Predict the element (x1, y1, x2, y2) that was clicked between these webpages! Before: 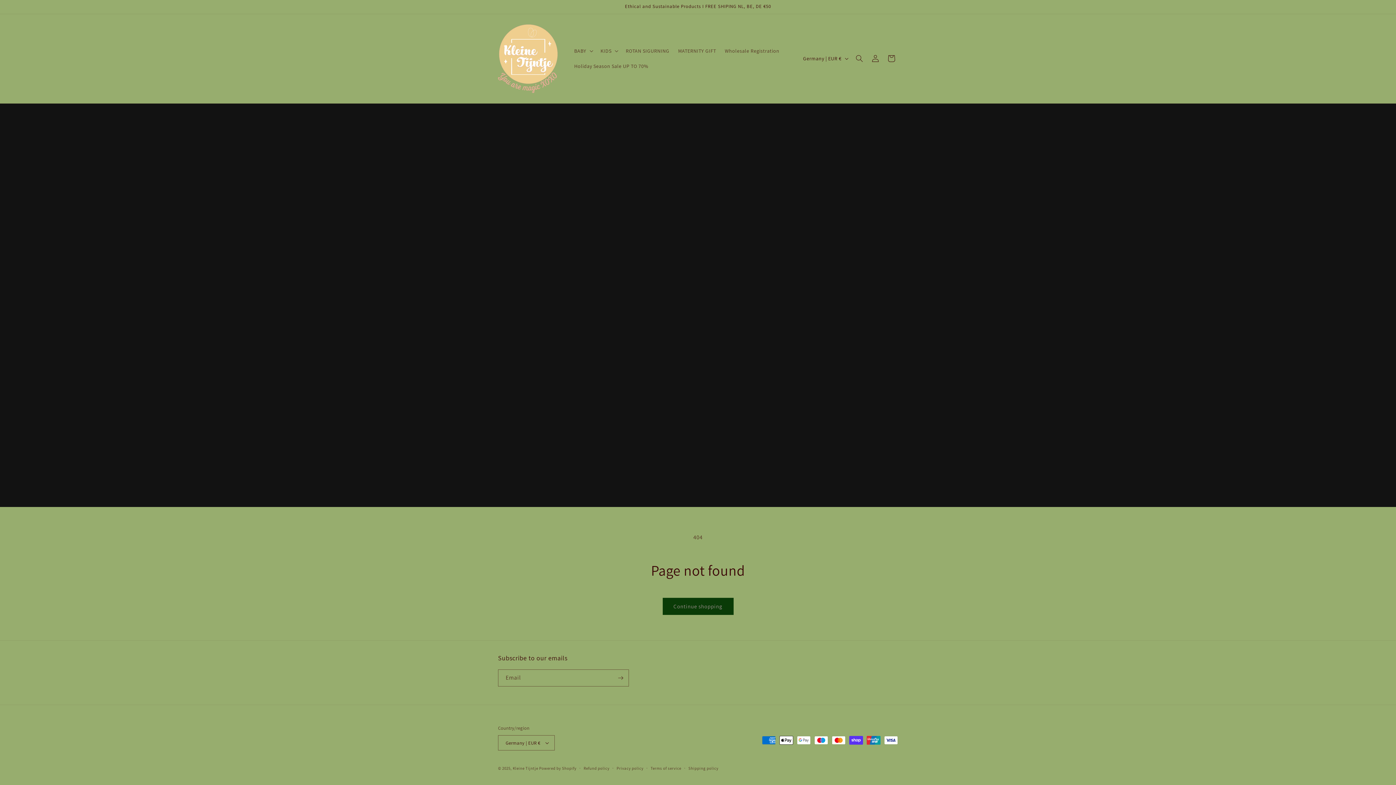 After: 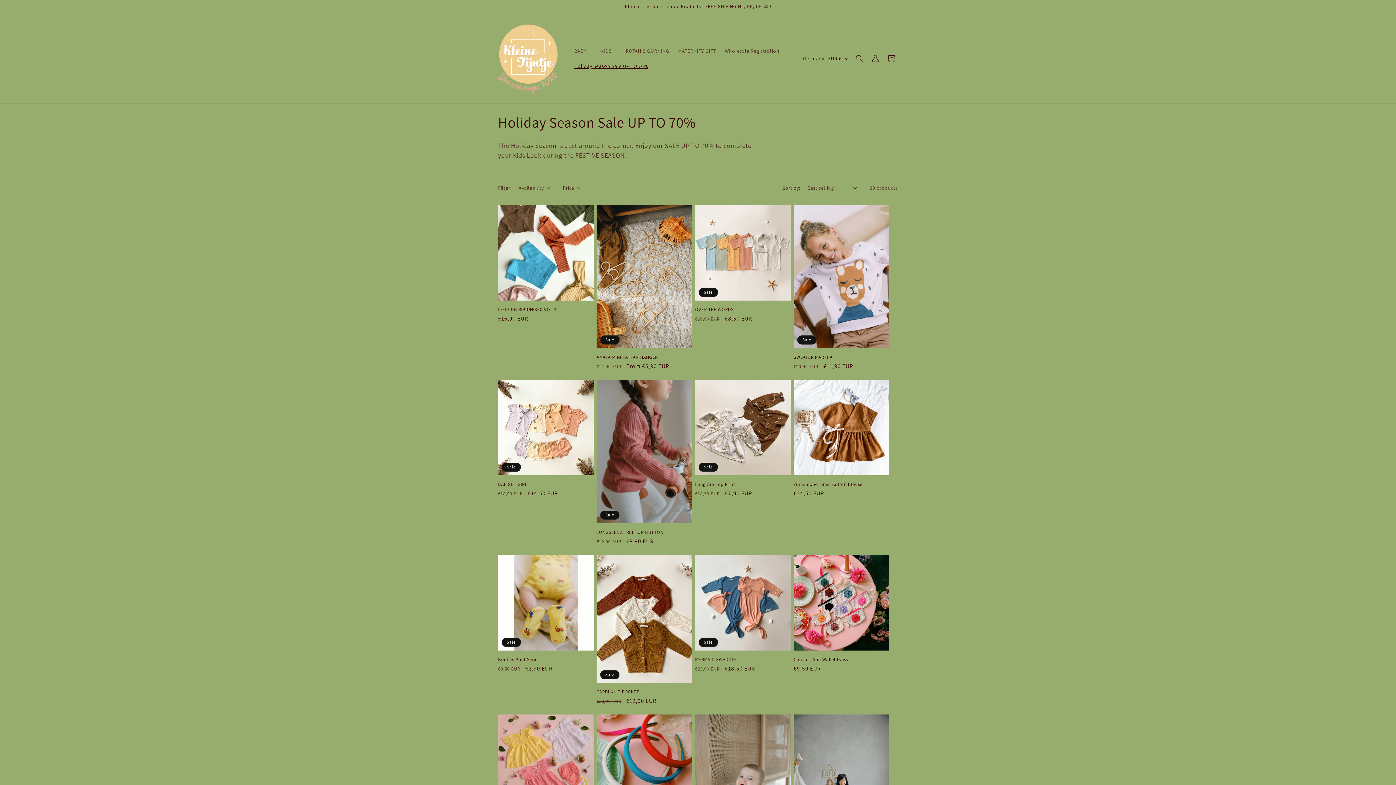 Action: bbox: (570, 58, 652, 73) label: Holiday Season Sale UP TO 70%